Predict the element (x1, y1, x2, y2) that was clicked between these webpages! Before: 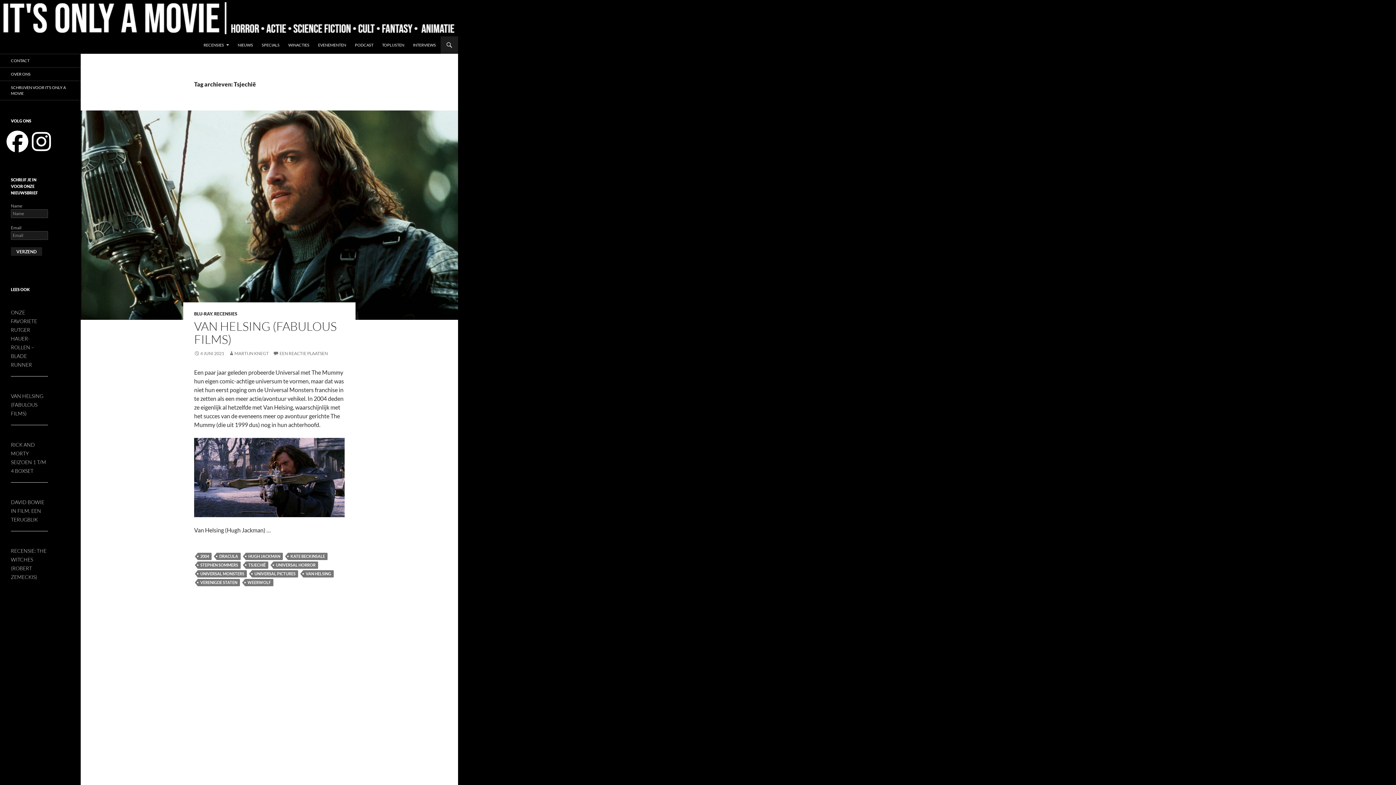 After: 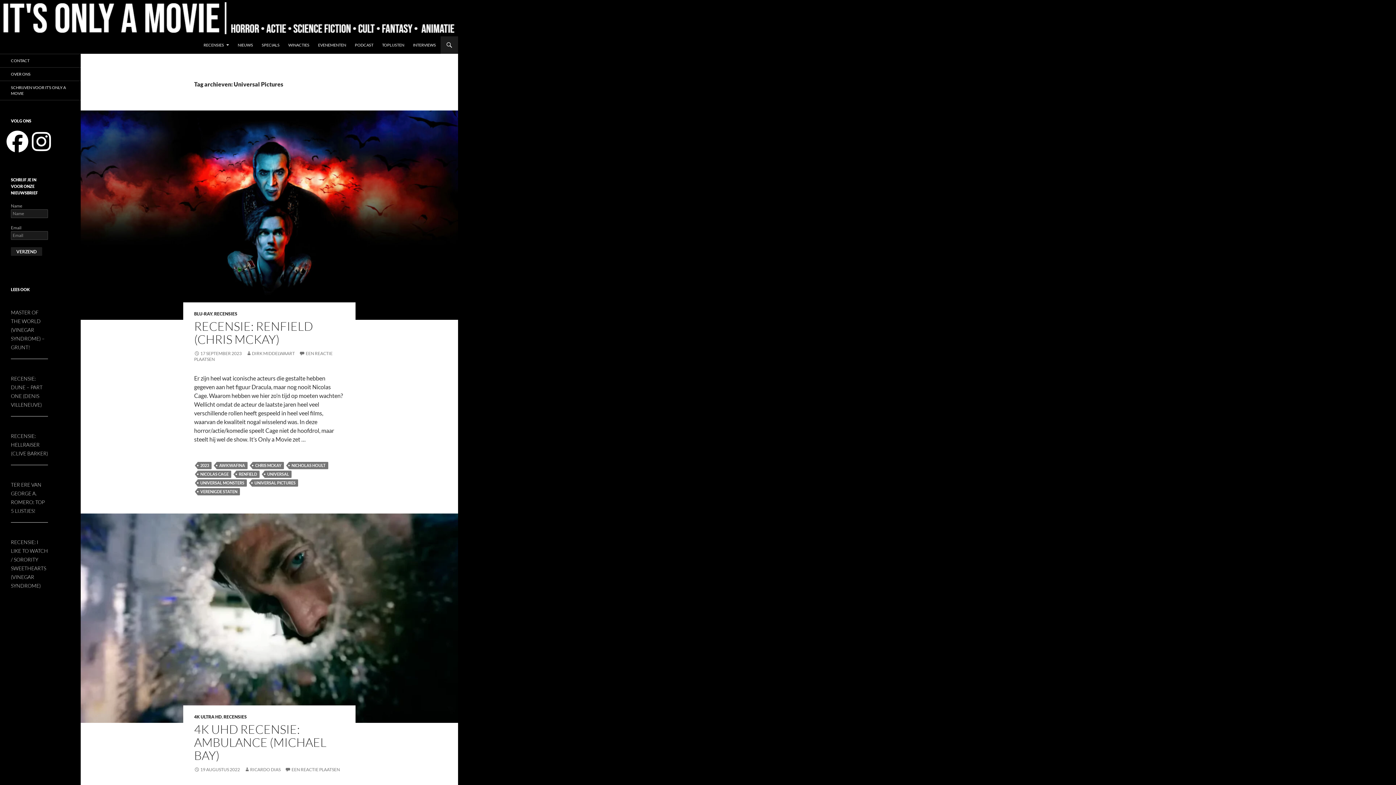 Action: bbox: (252, 570, 298, 577) label: UNIVERSAL PICTURES